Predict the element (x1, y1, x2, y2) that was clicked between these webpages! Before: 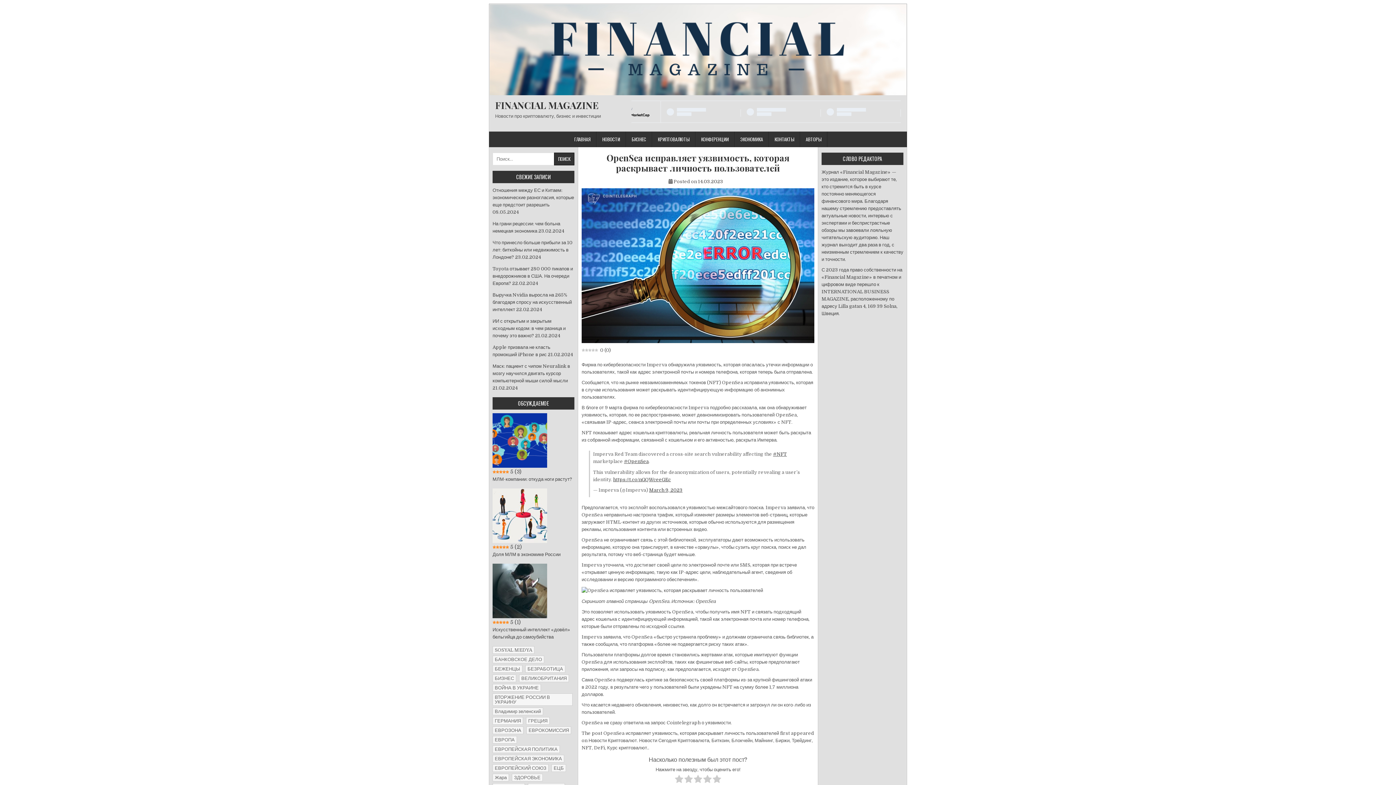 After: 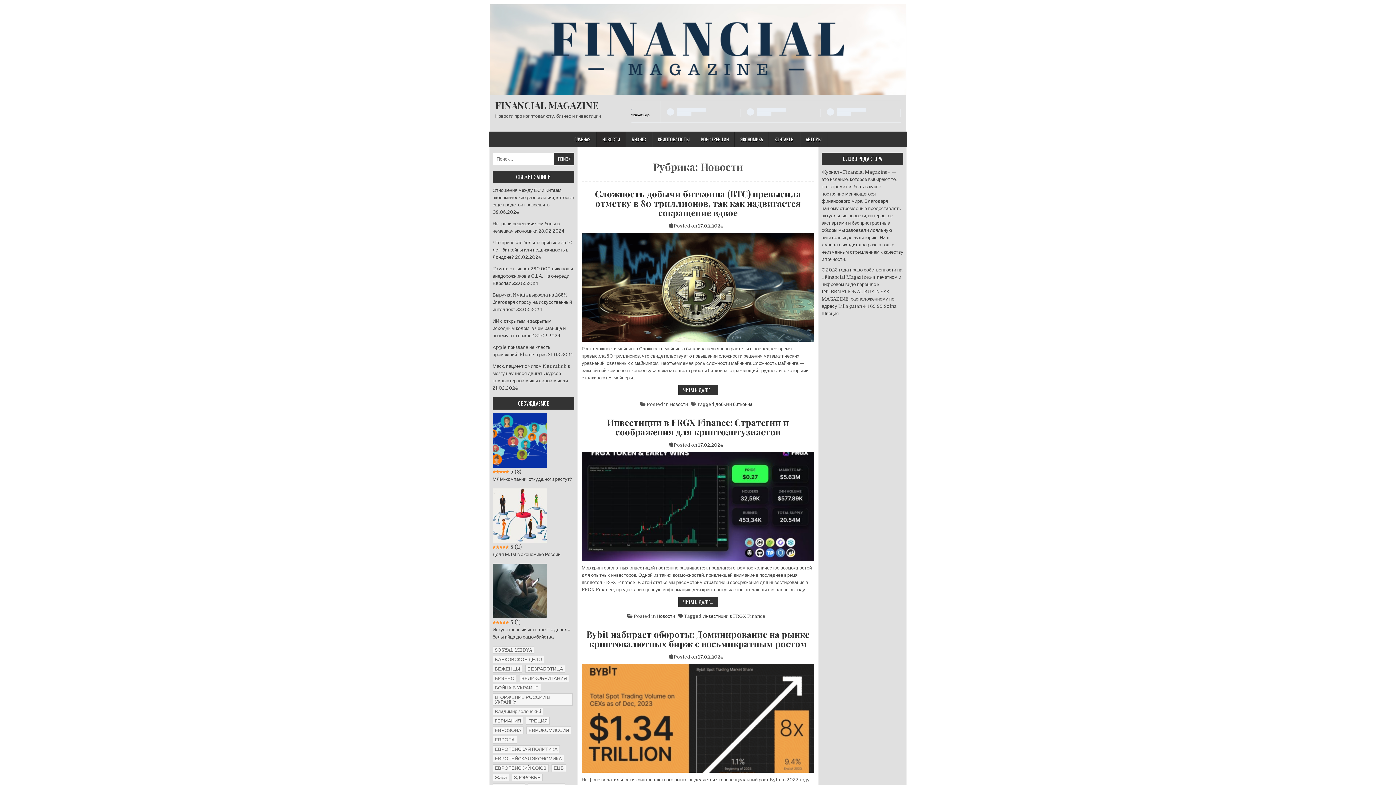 Action: bbox: (596, 131, 626, 147) label: НОВОСТИ